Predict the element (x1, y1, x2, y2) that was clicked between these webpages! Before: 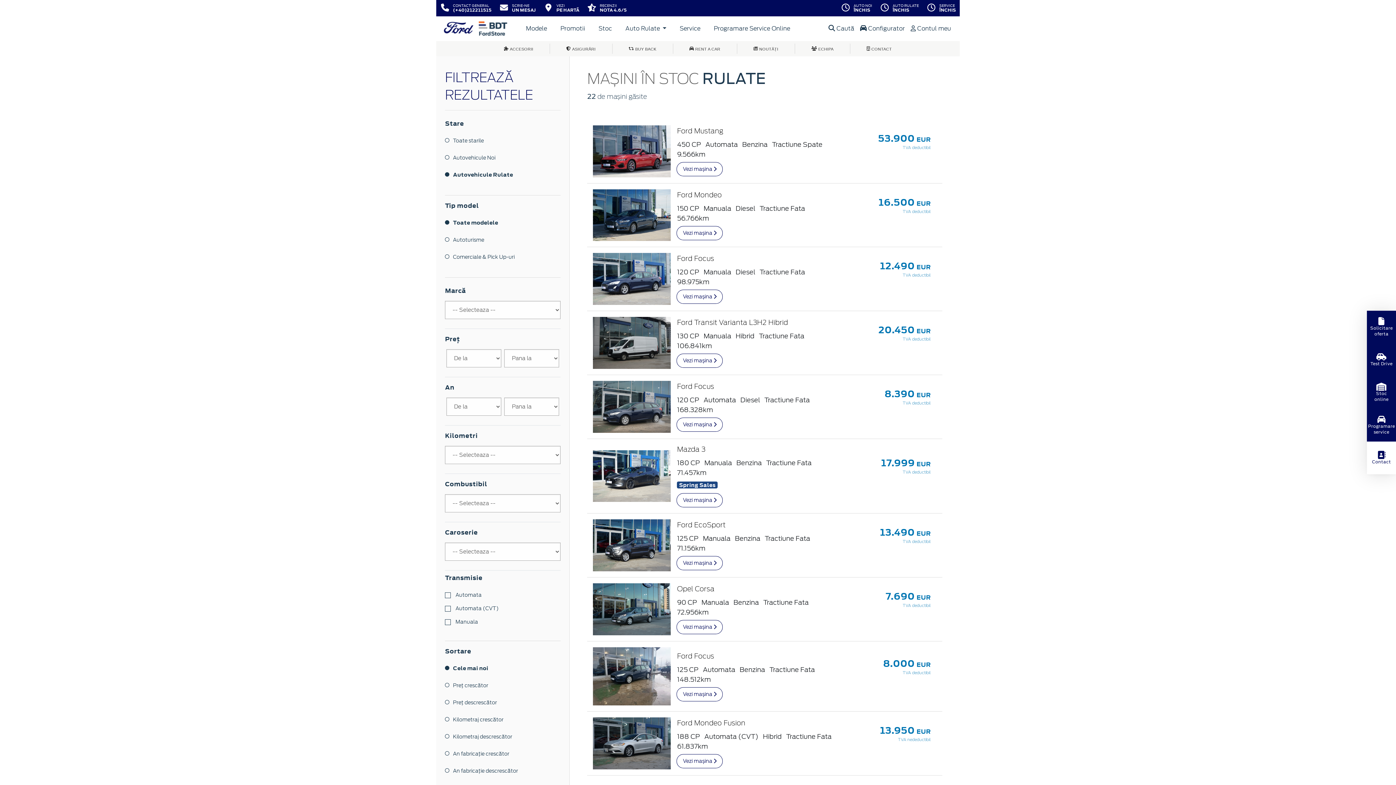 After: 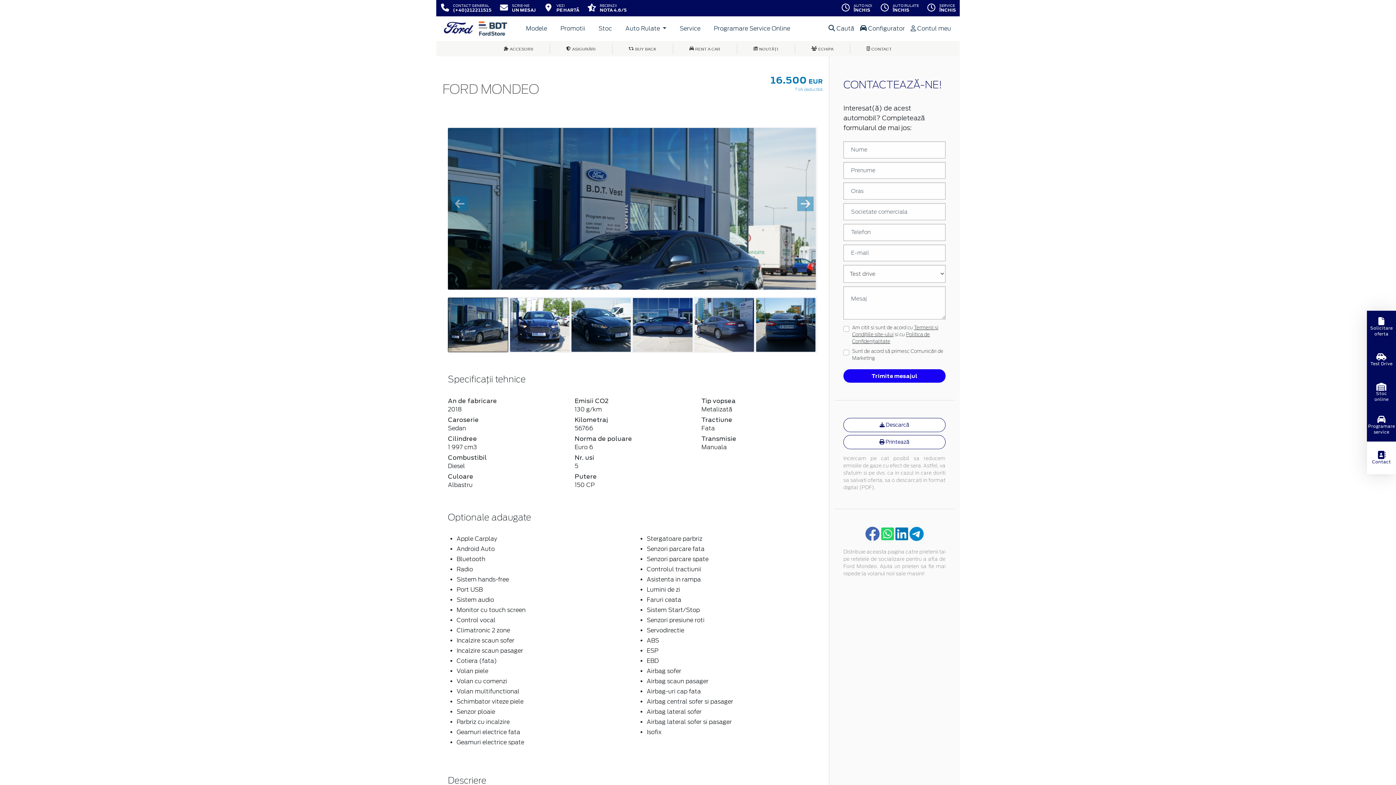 Action: label: Vezi mașina  bbox: (676, 226, 723, 240)